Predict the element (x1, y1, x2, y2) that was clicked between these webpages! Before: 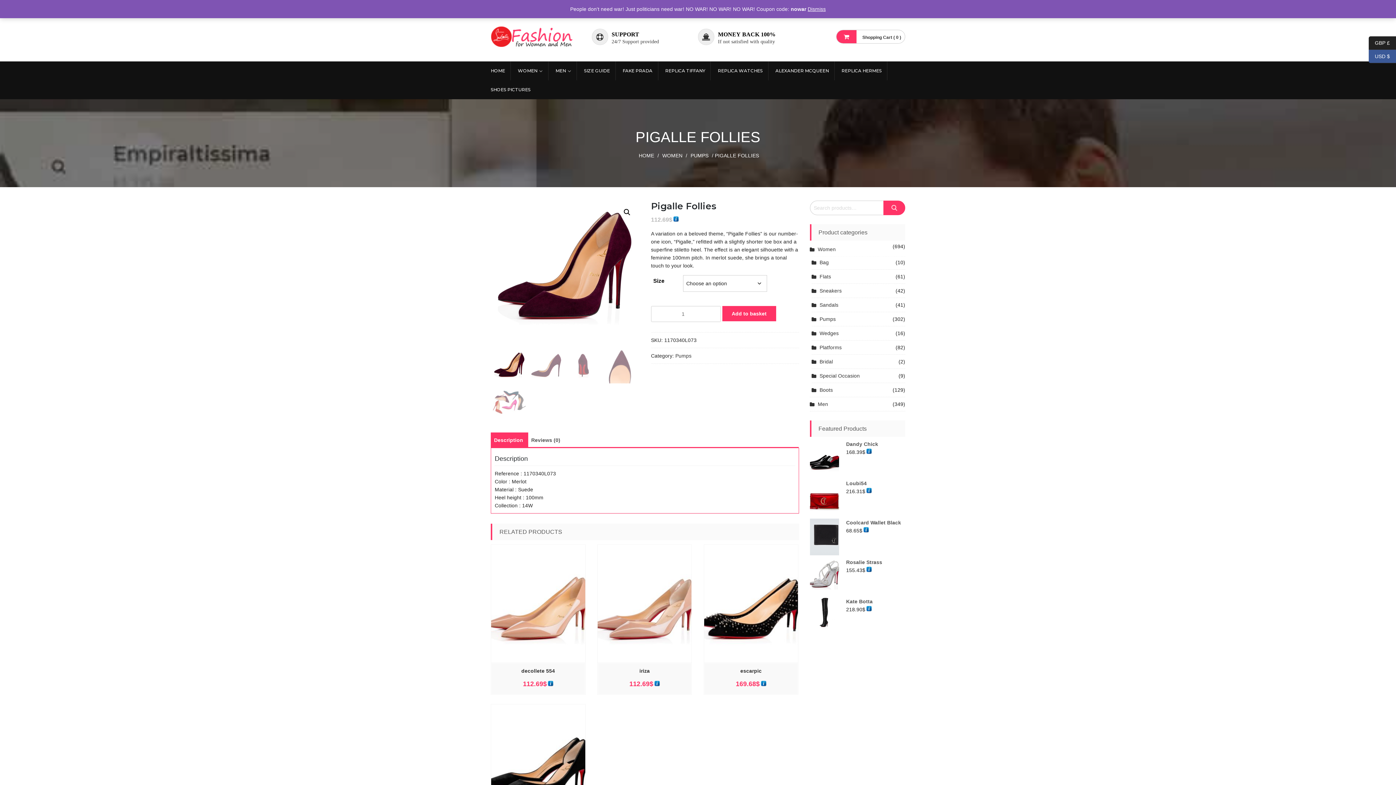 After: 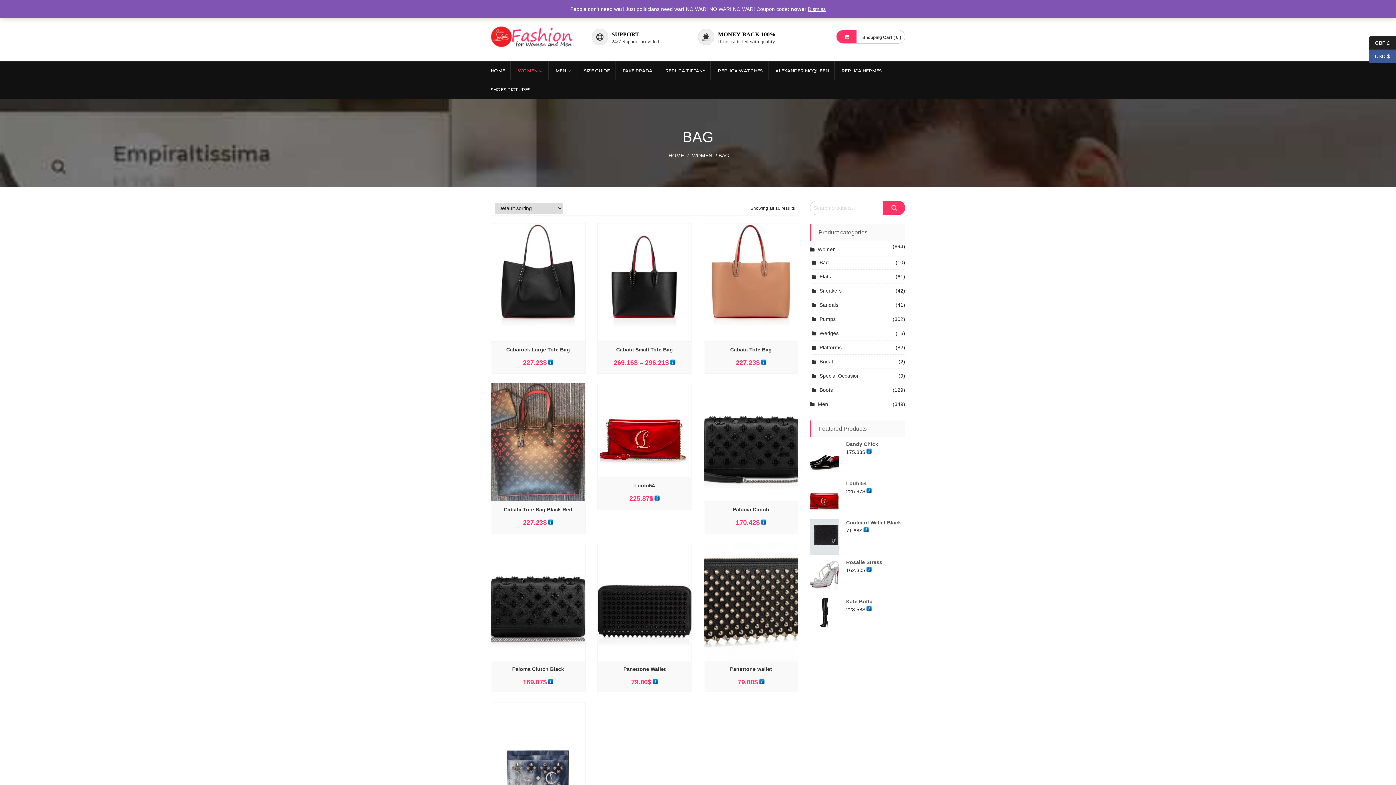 Action: bbox: (811, 258, 829, 266) label: Bag